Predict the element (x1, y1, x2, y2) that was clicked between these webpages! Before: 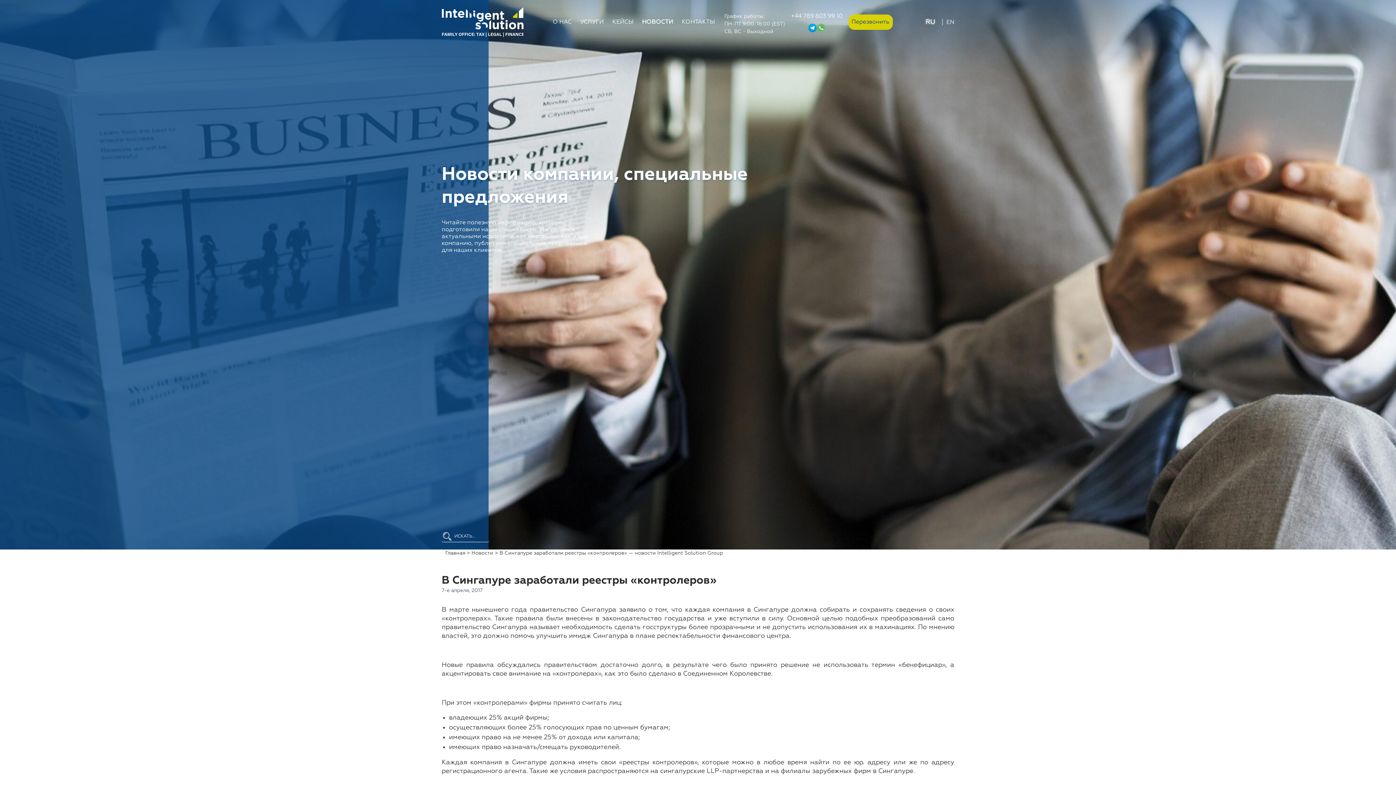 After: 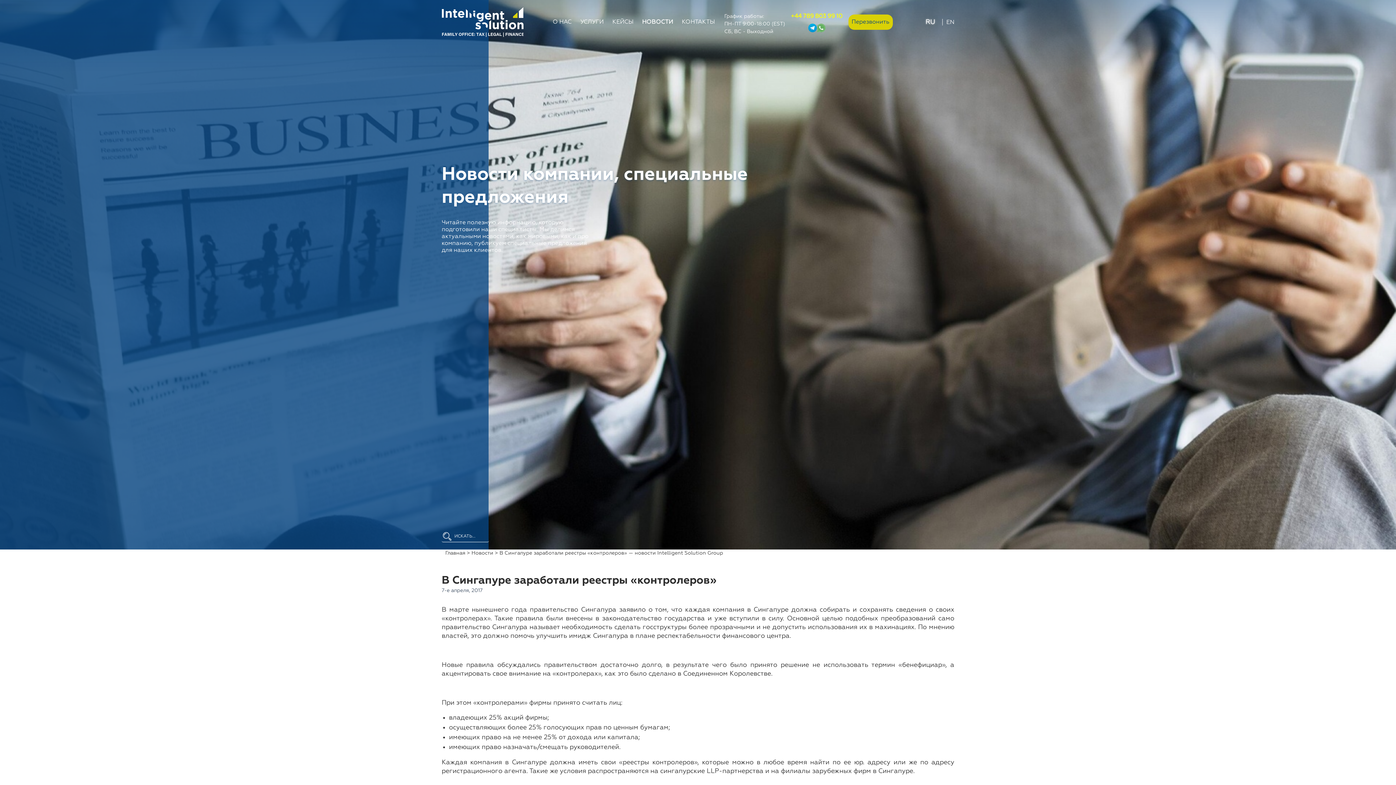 Action: label: +44 789 803 99 10 bbox: (788, 9, 845, 23)